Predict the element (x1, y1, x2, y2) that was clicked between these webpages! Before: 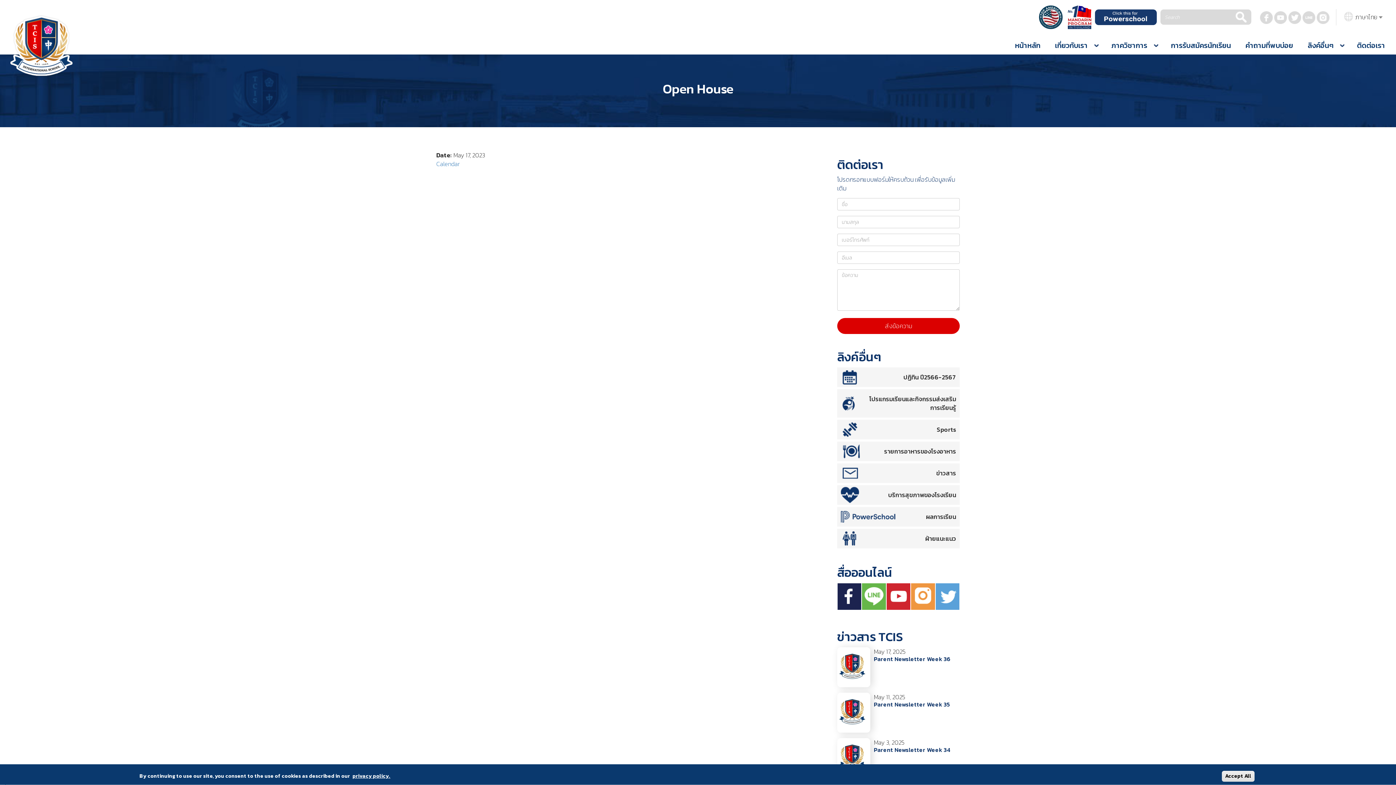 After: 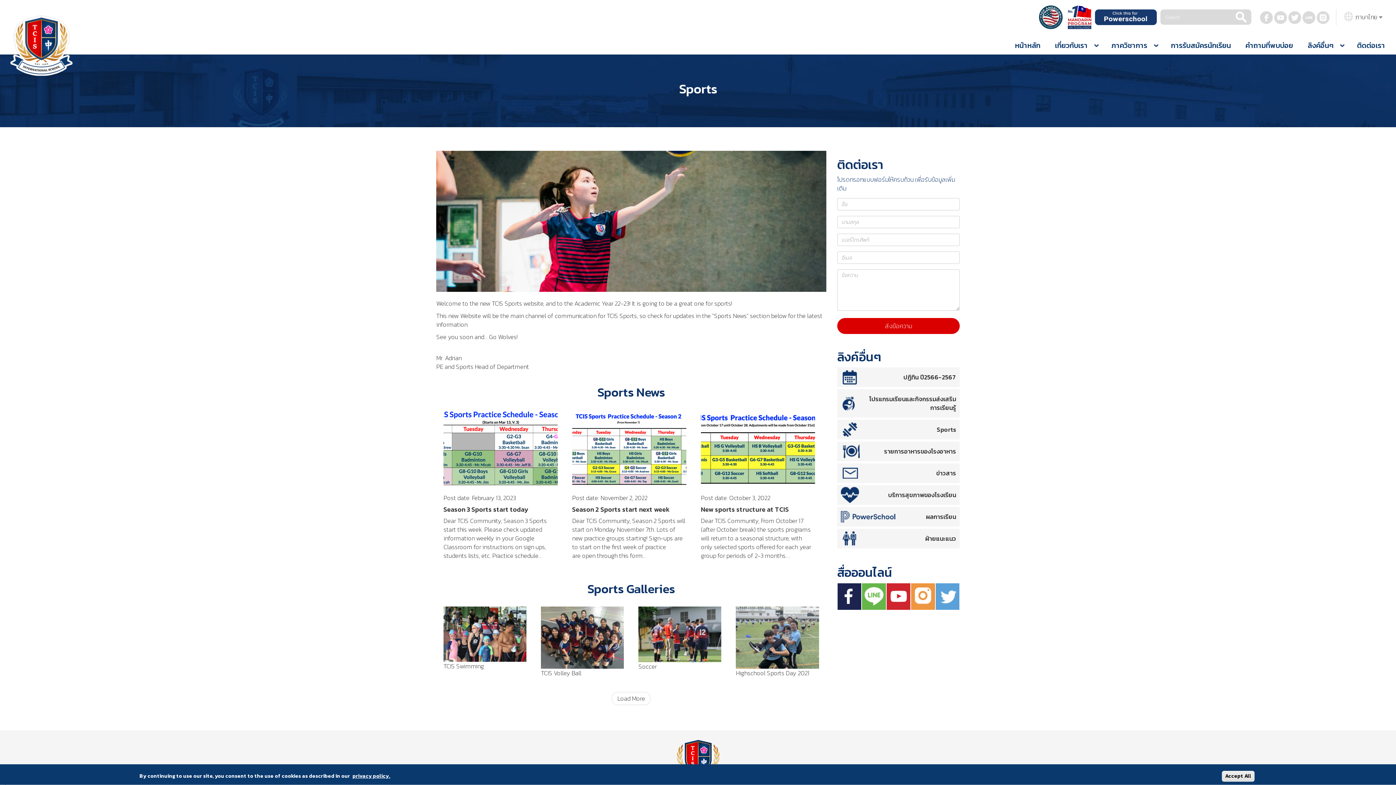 Action: bbox: (837, 420, 960, 439) label: Sports